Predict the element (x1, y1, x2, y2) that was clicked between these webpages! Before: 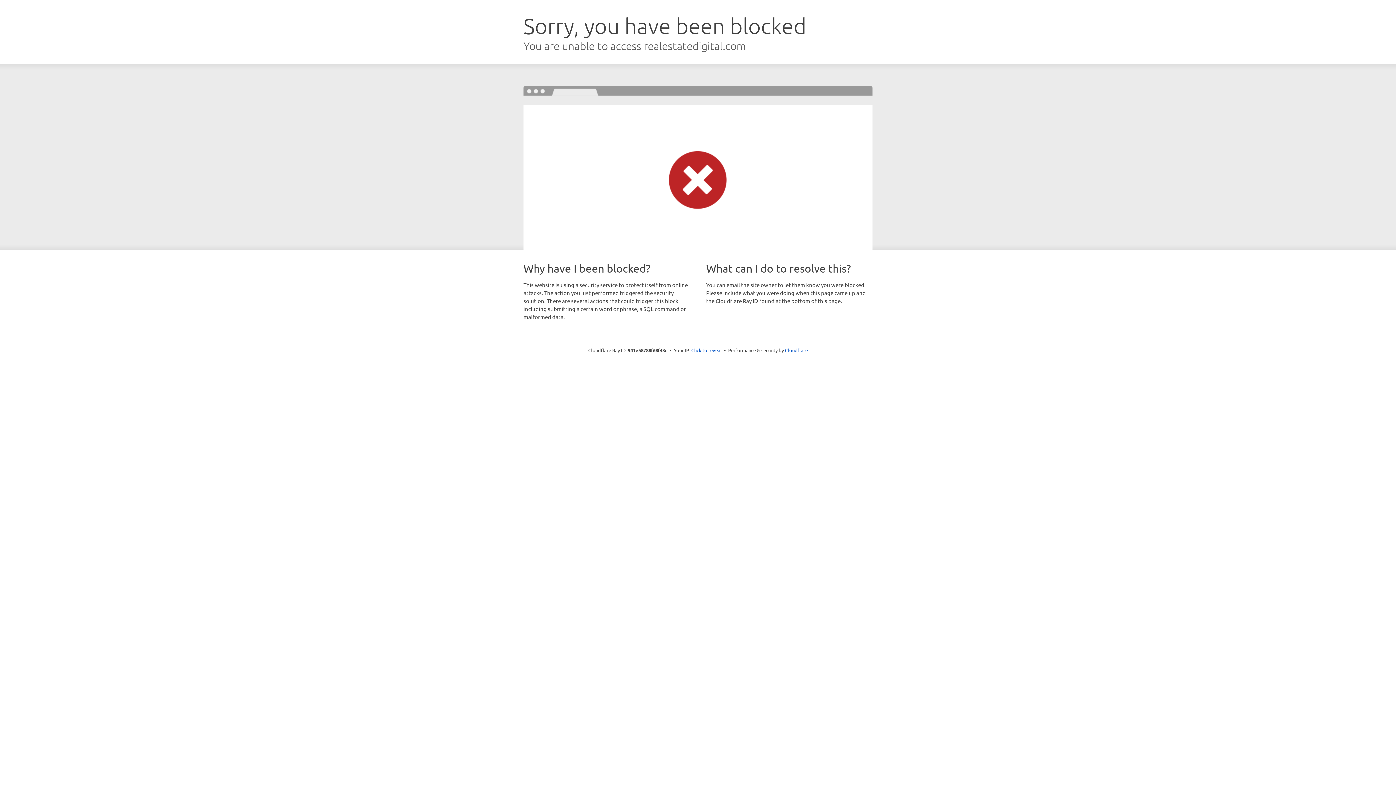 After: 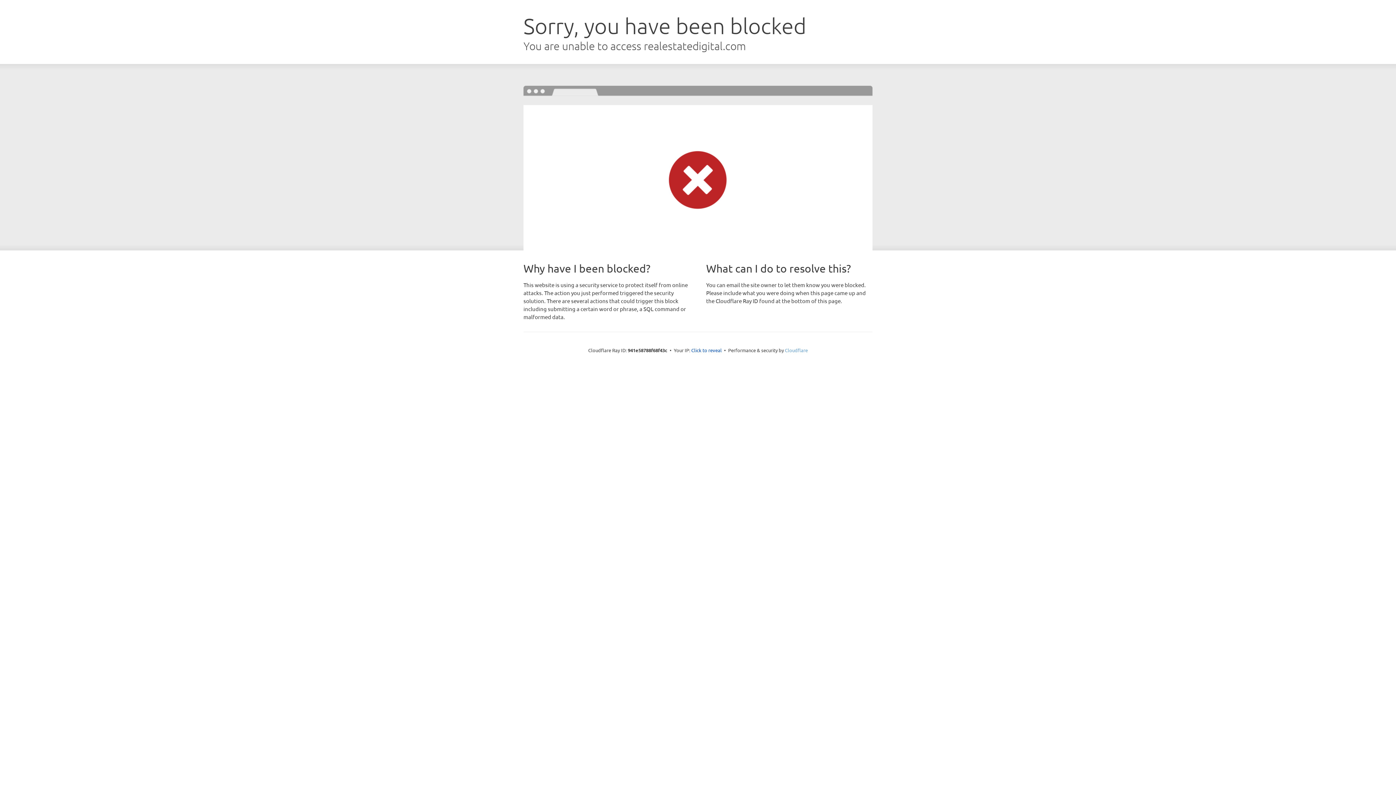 Action: bbox: (785, 347, 808, 353) label: Cloudflare